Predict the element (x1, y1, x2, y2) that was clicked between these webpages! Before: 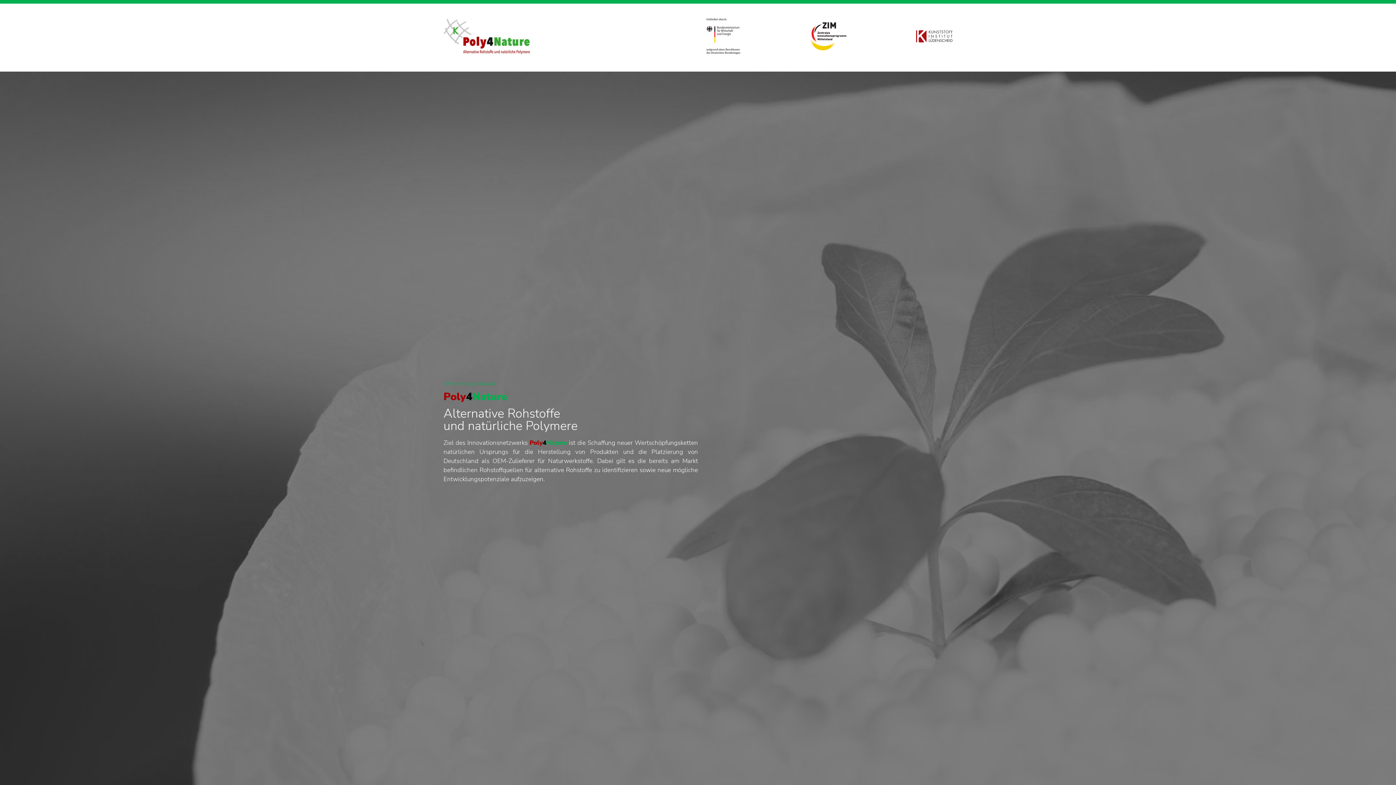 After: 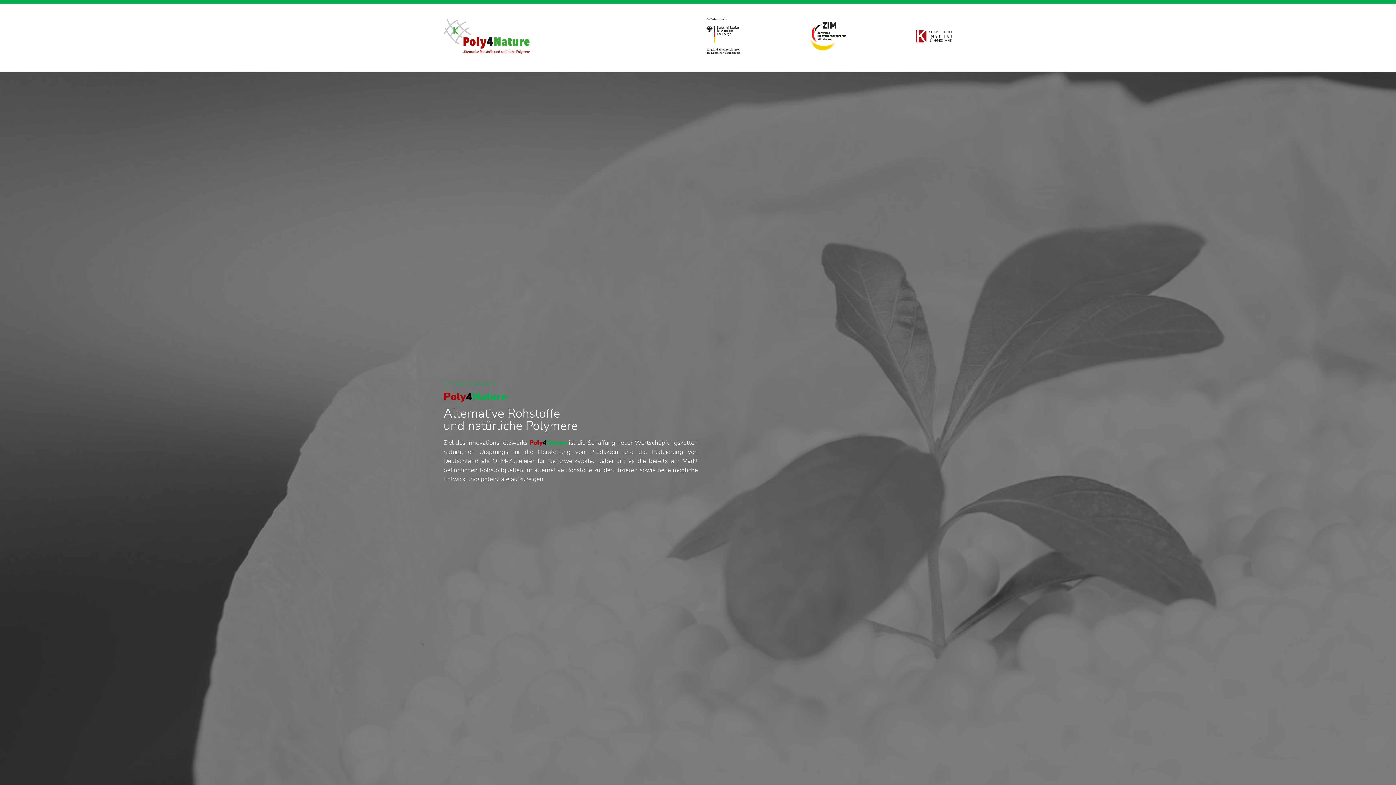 Action: bbox: (443, 48, 530, 56)